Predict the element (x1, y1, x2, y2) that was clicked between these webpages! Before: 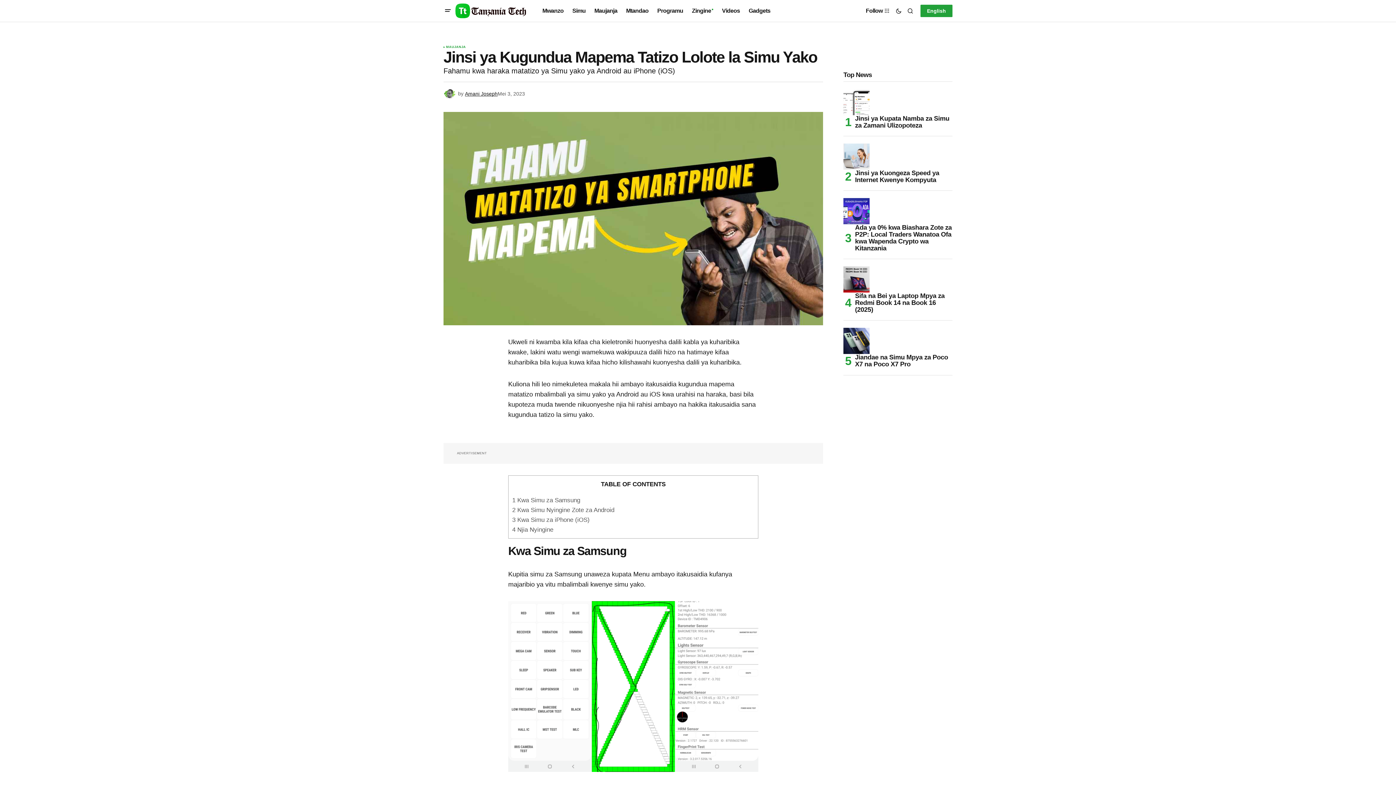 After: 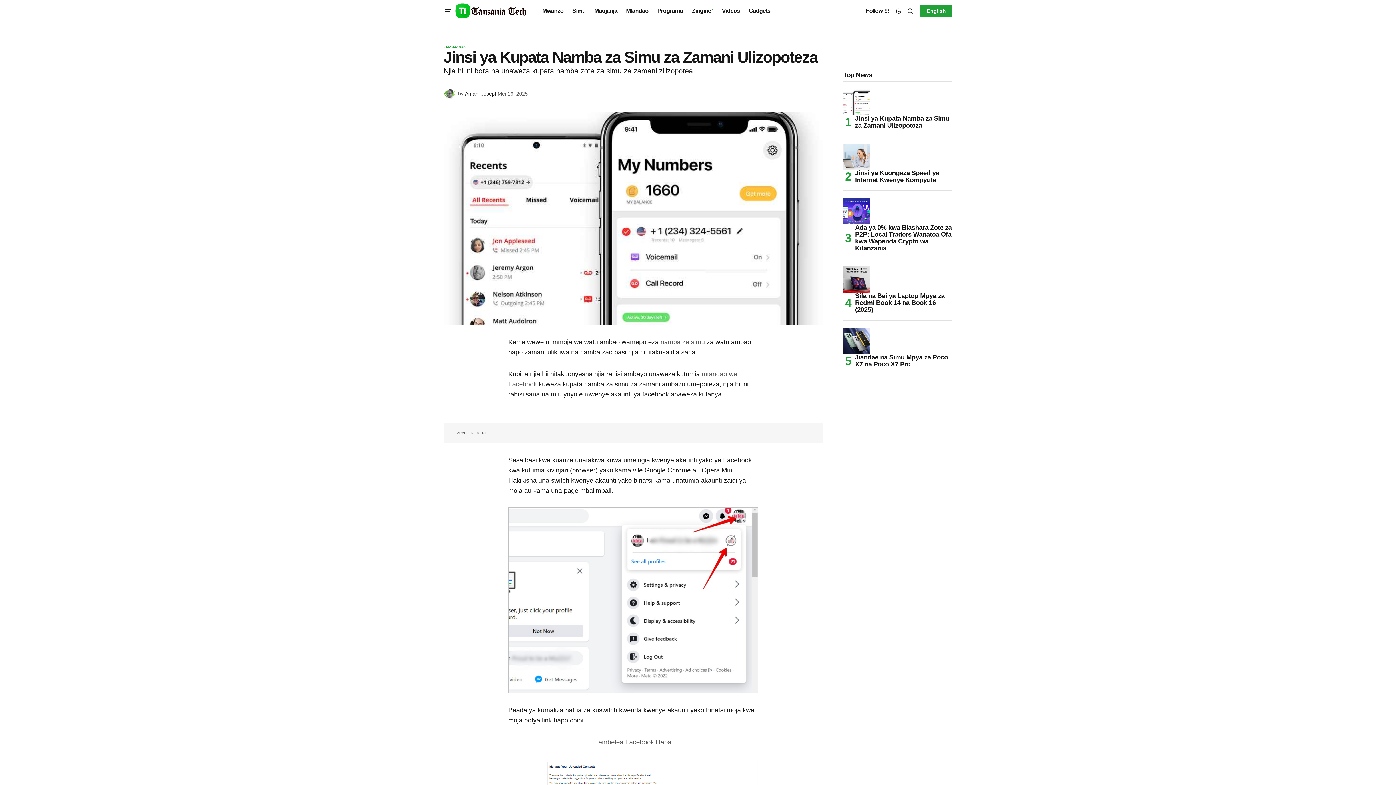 Action: label: Jinsi ya Kupata Namba za Simu za Zamani Ulizopoteza bbox: (850, 115, 952, 129)